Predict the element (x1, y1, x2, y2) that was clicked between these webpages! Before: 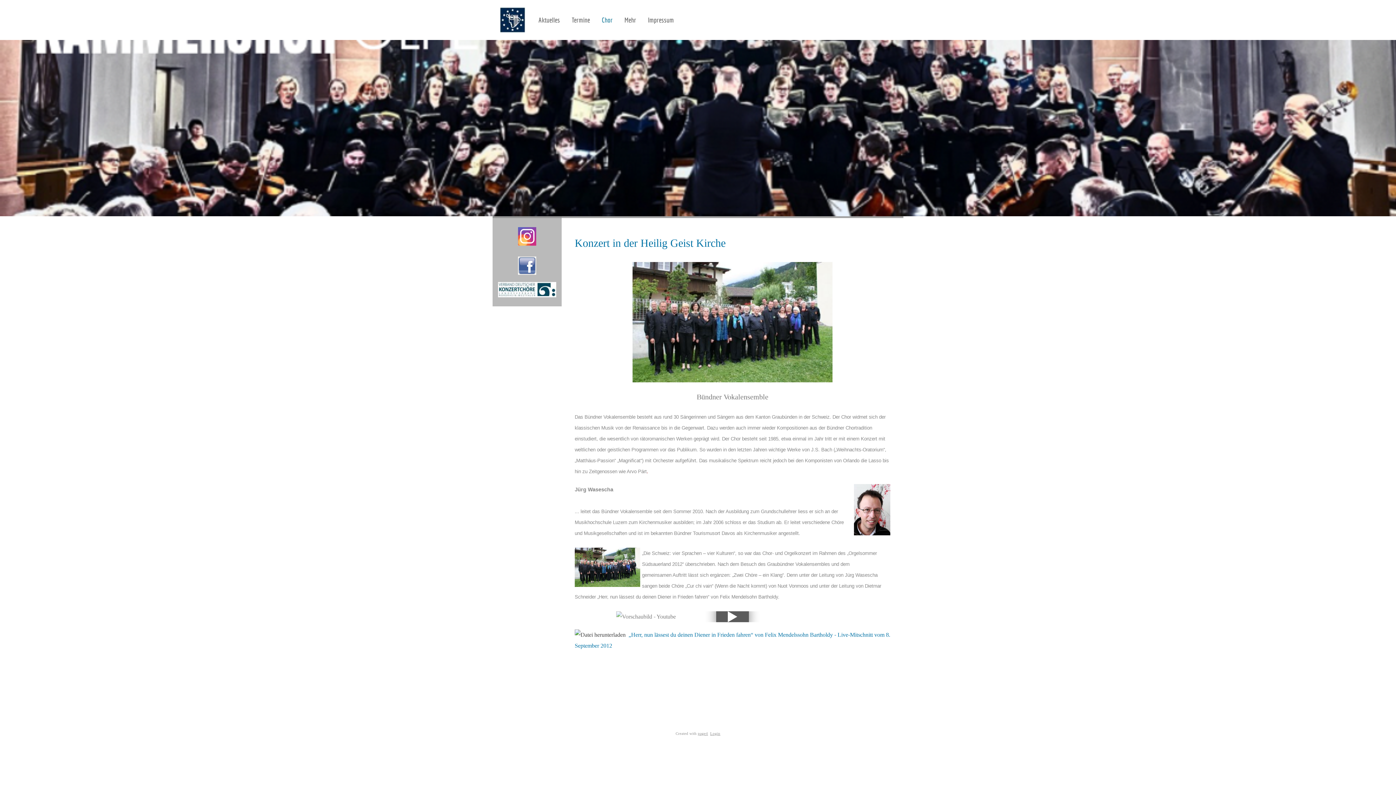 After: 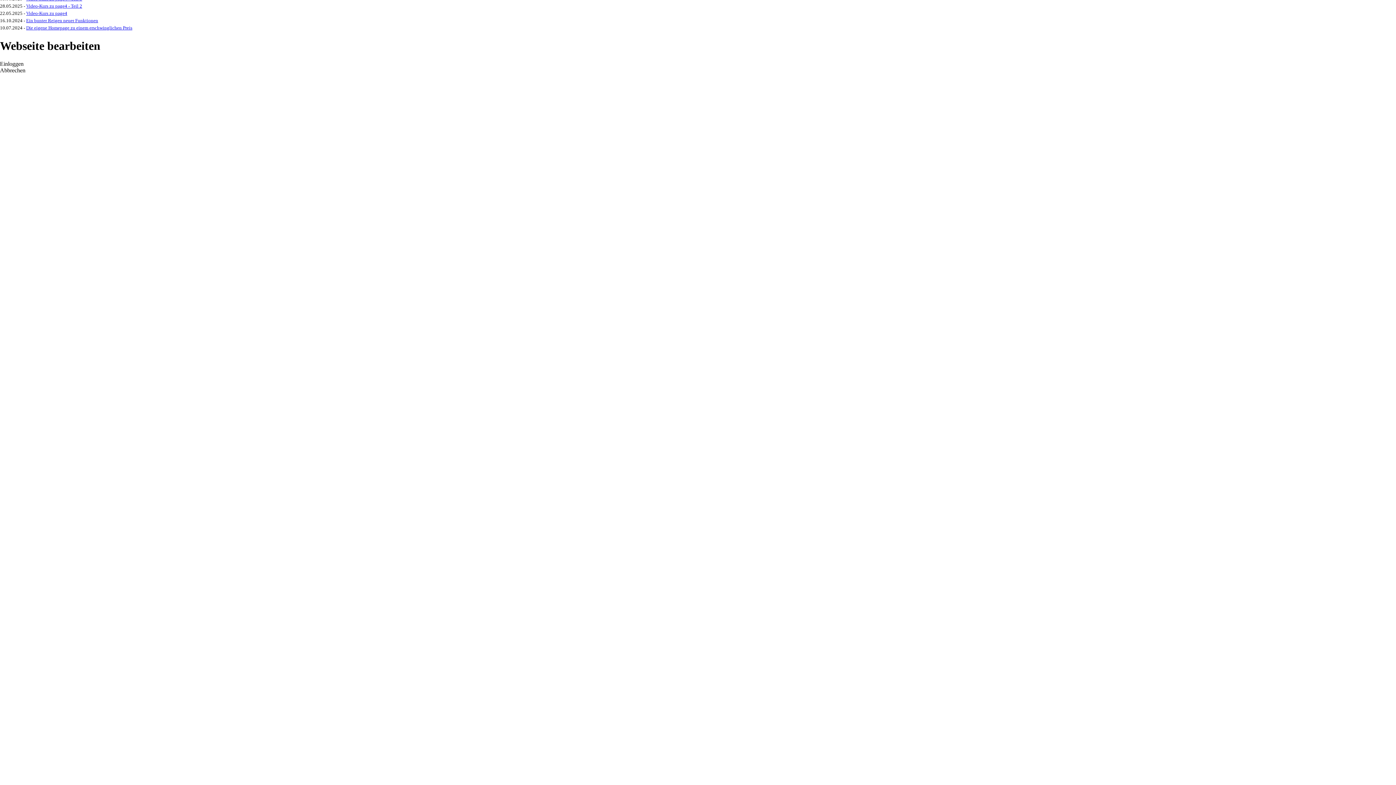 Action: label: Login bbox: (710, 732, 720, 736)